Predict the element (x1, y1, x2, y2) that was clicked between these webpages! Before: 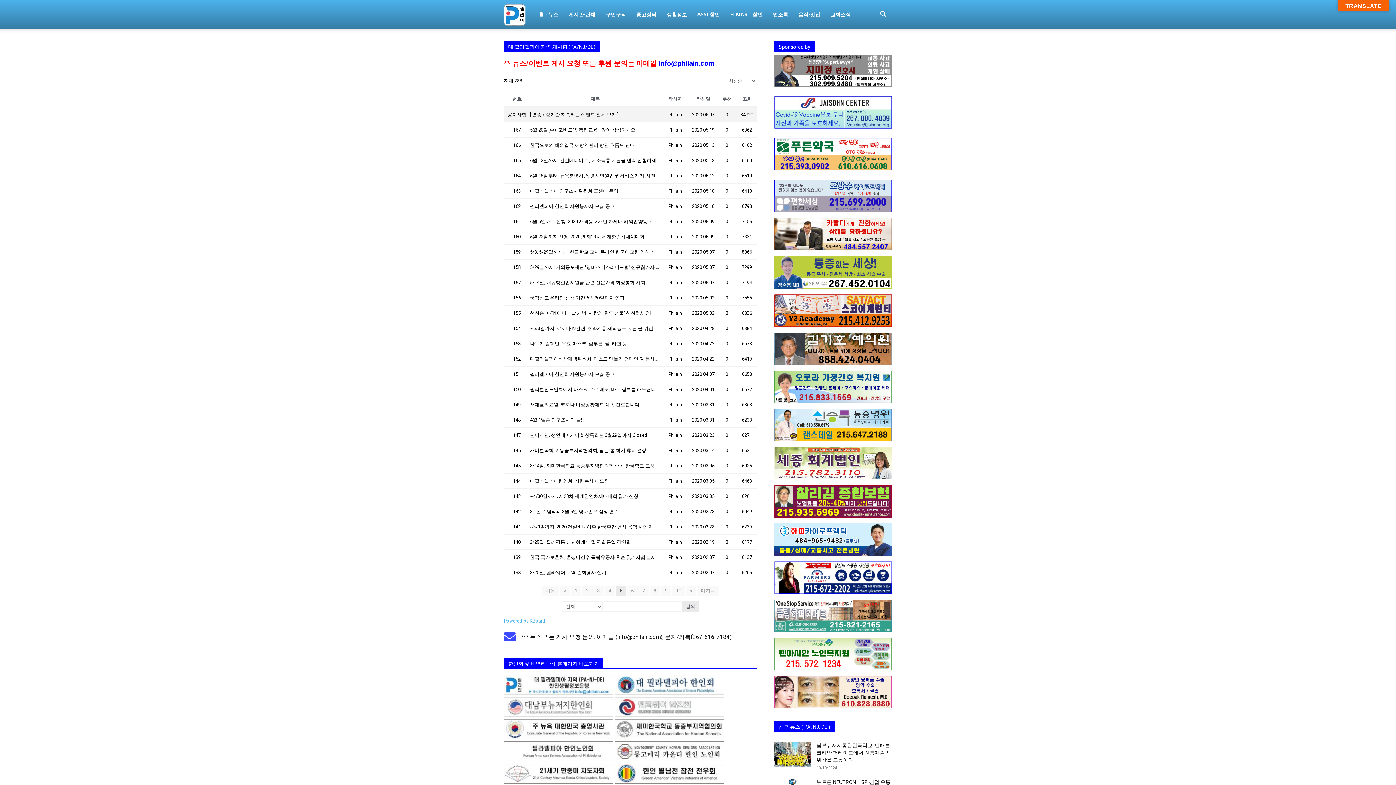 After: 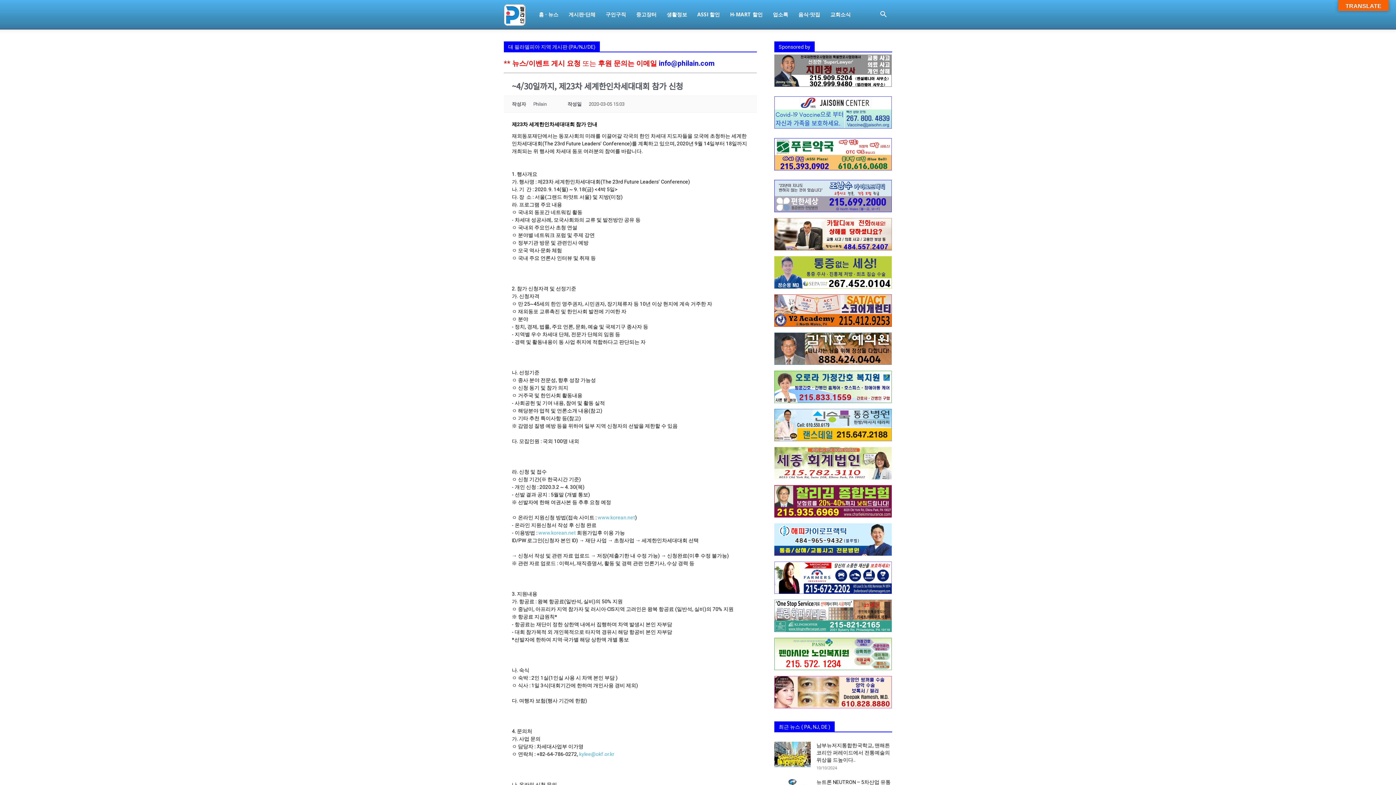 Action: label: ~4/30일까지, 제23차 세계한인차세대대회 참가 신청 bbox: (530, 492, 660, 500)